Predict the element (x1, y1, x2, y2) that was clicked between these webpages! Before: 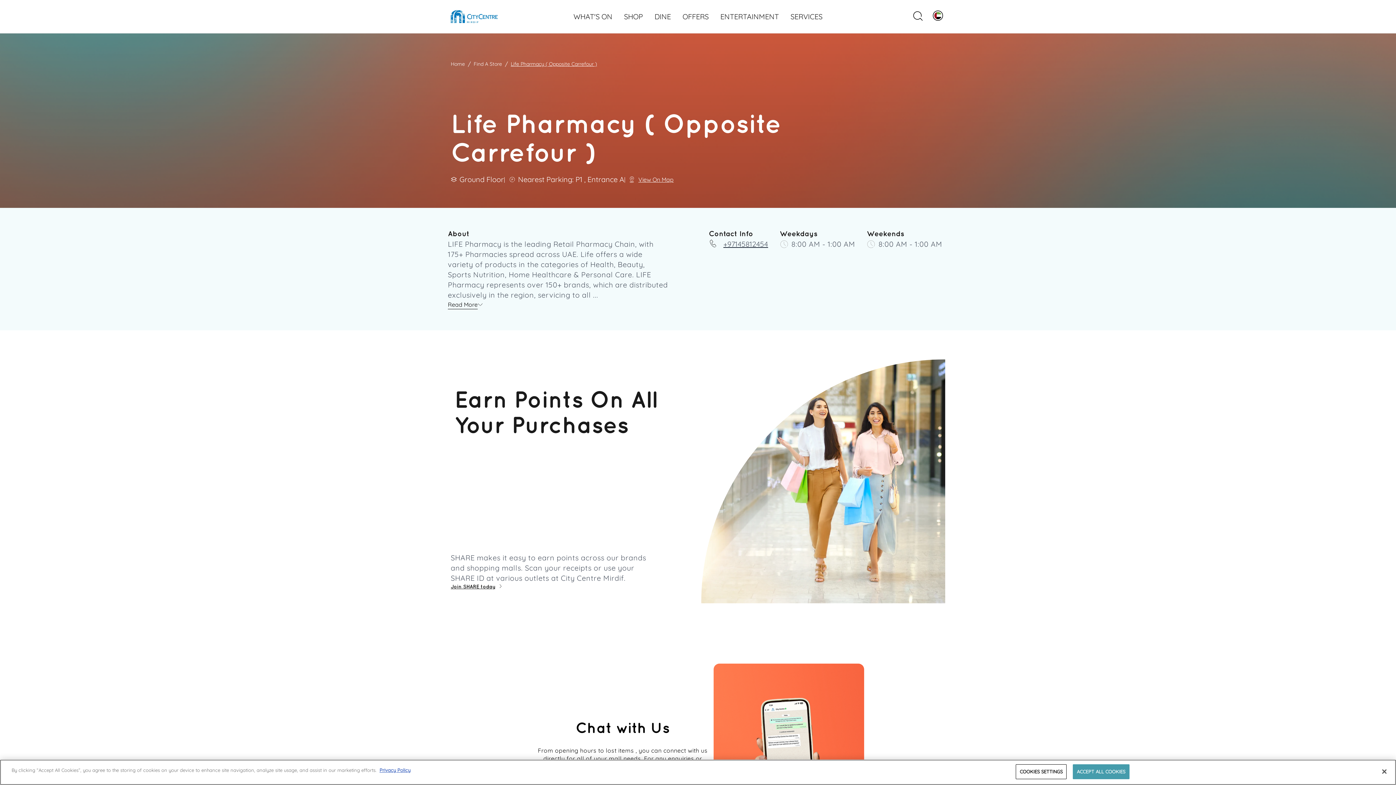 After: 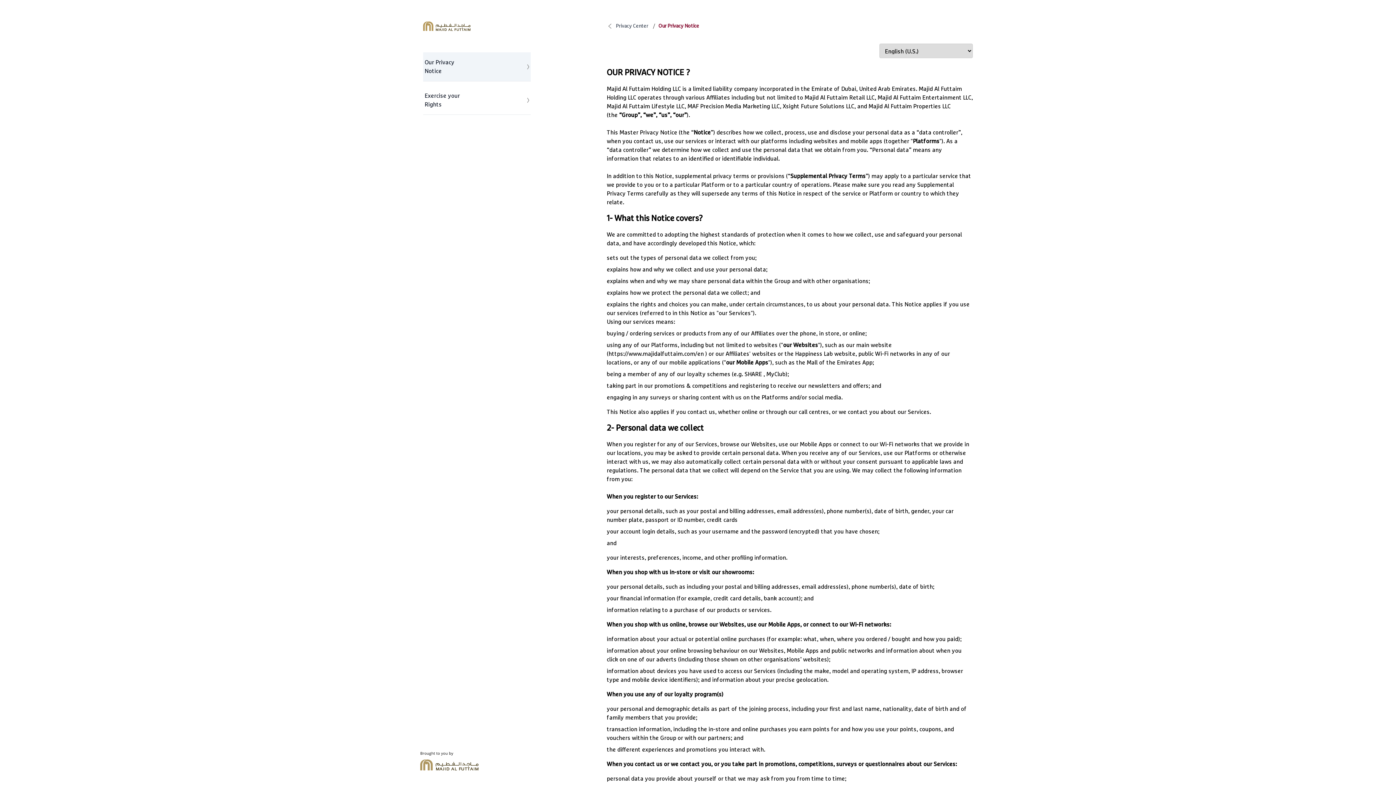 Action: bbox: (379, 767, 410, 773) label: More information about your privacy